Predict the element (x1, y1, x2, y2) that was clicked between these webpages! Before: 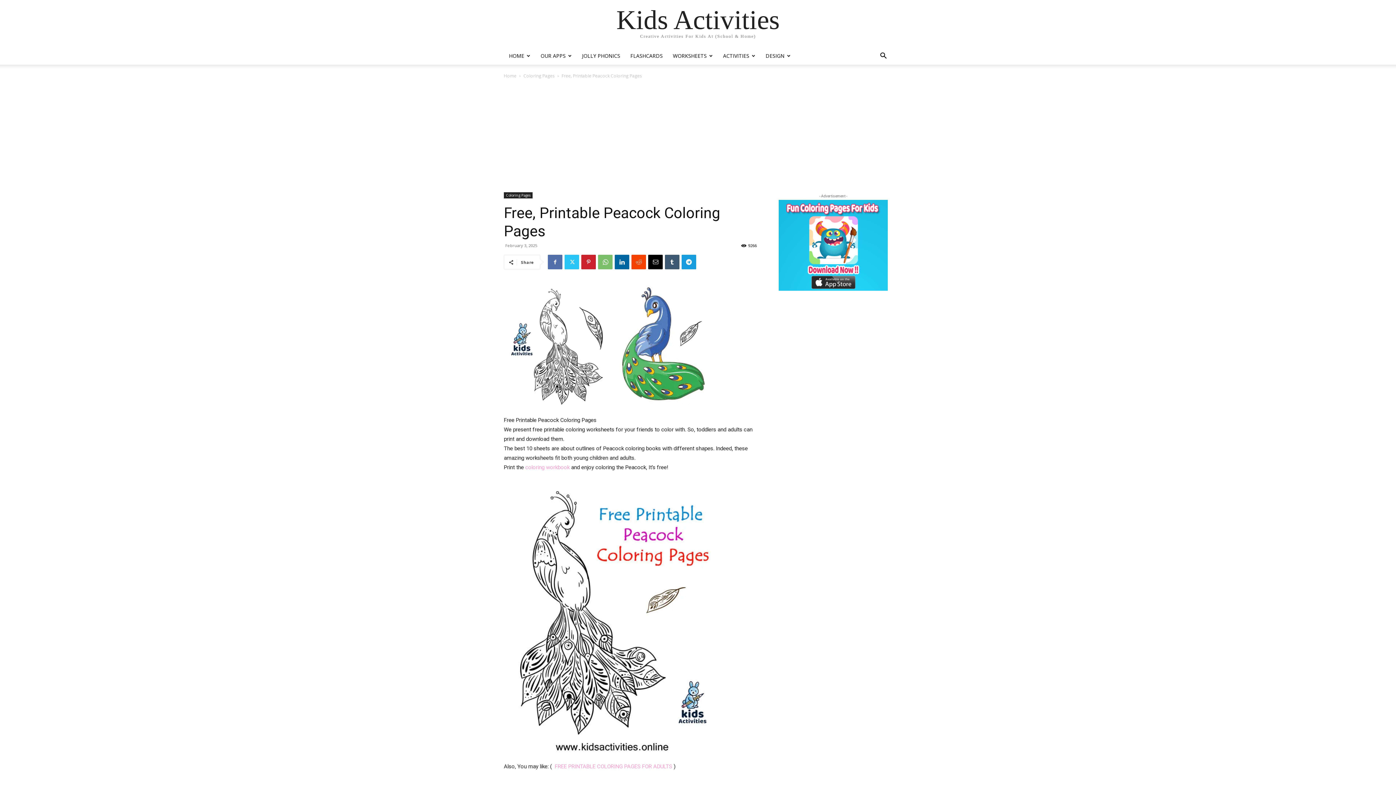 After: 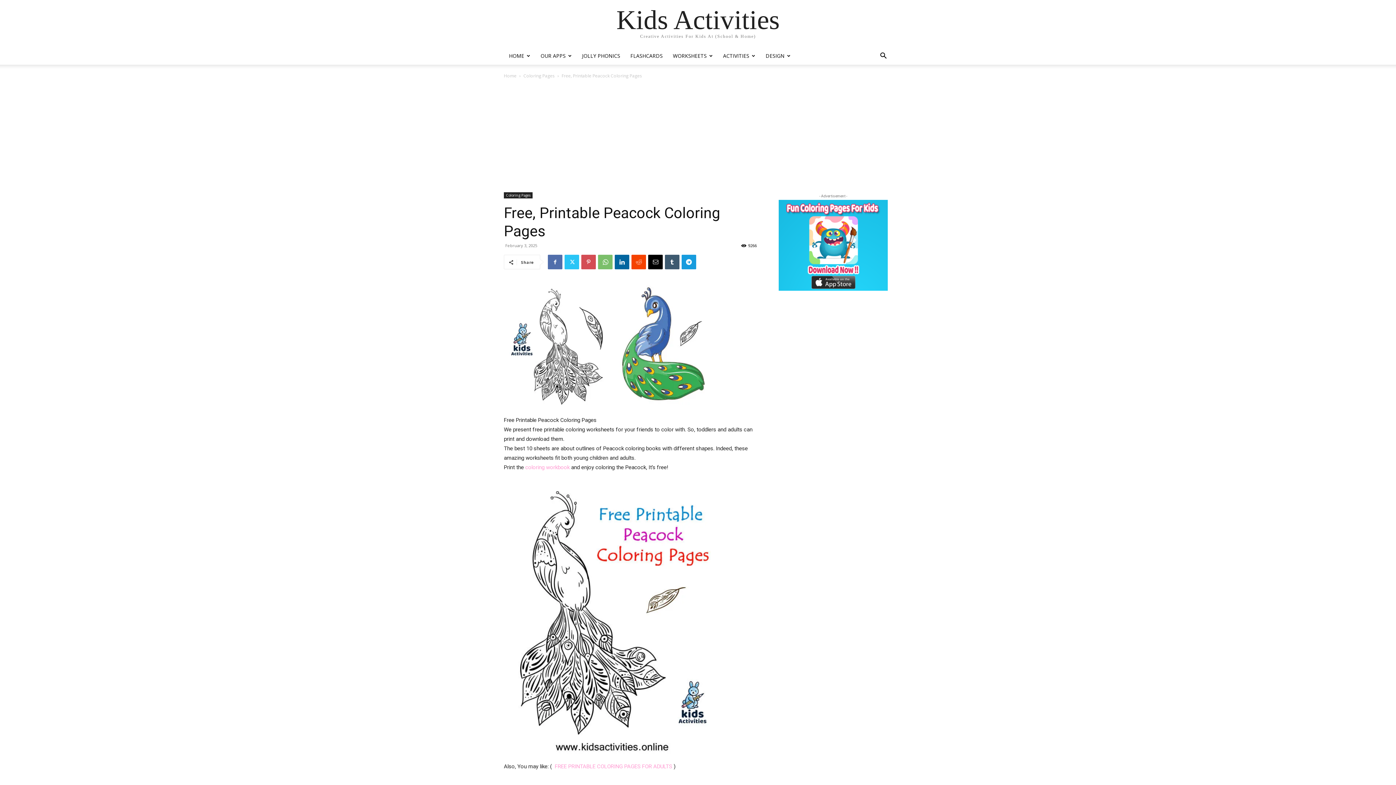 Action: bbox: (581, 254, 596, 269)